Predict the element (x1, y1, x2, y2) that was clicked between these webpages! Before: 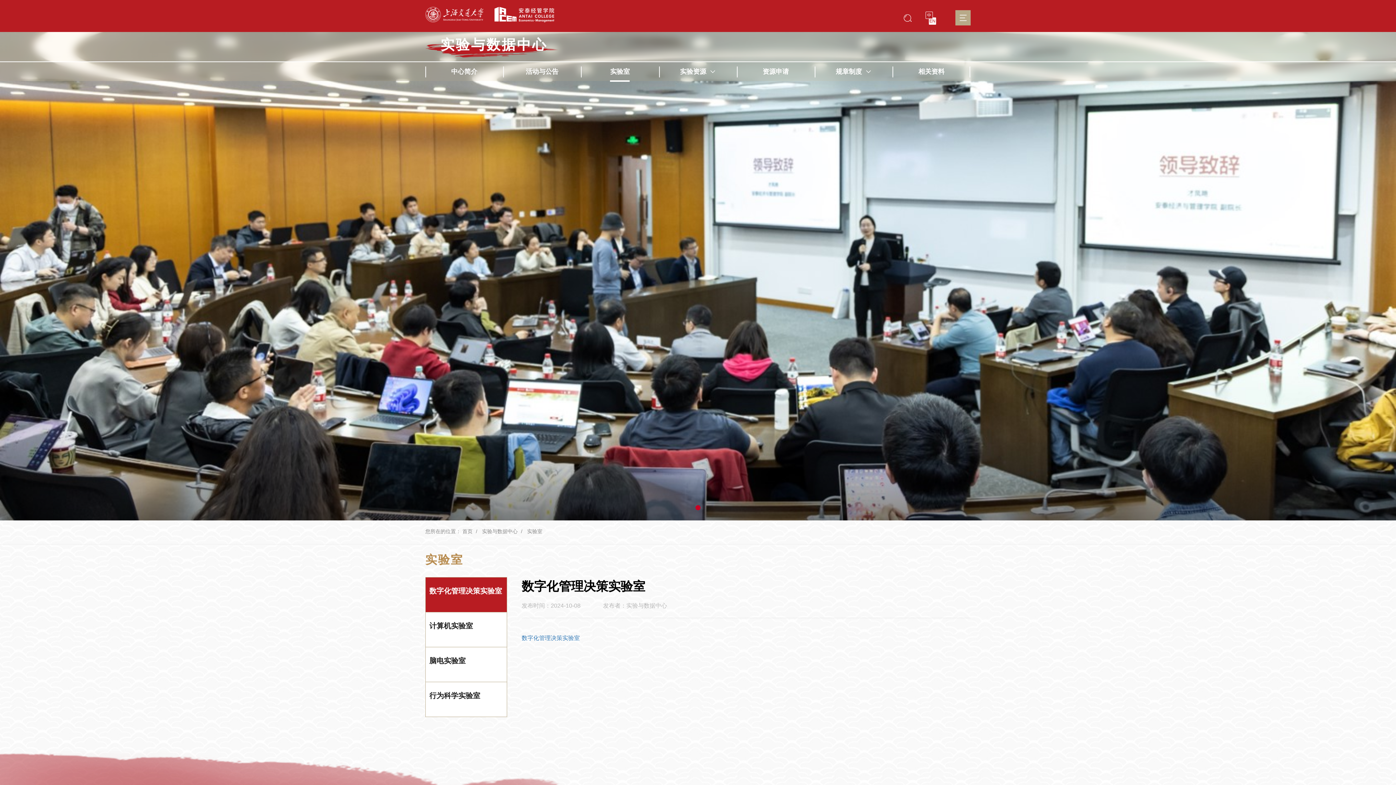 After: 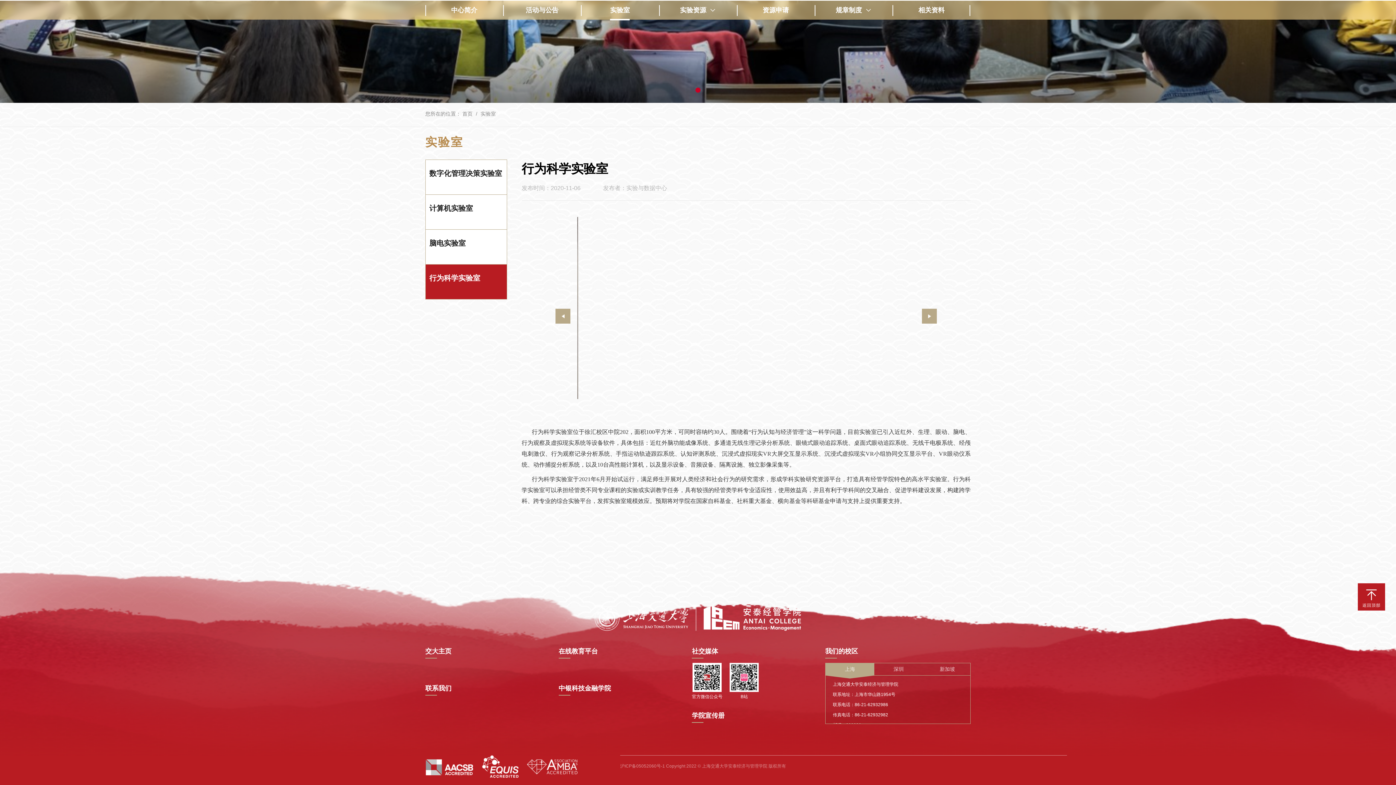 Action: bbox: (425, 682, 507, 717) label: 行为科学实验室